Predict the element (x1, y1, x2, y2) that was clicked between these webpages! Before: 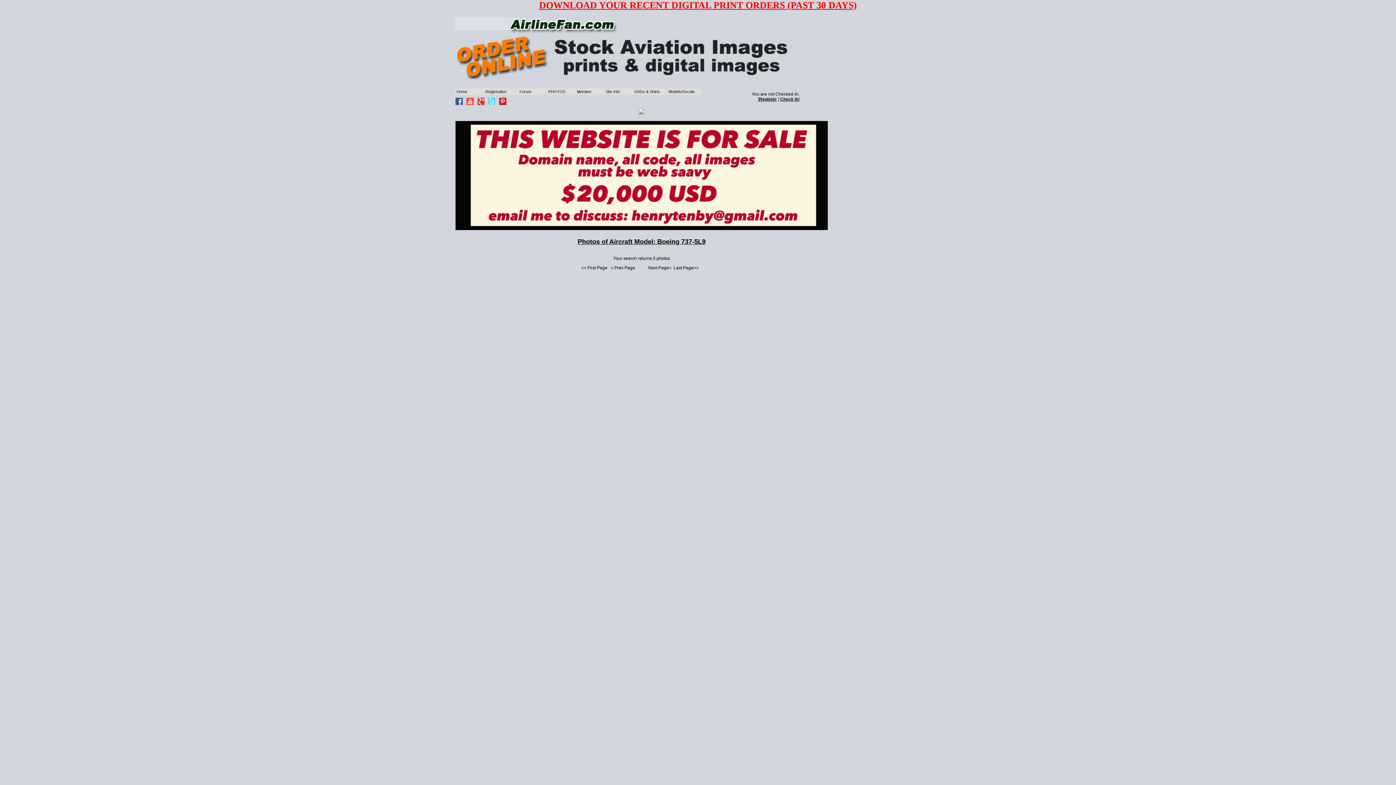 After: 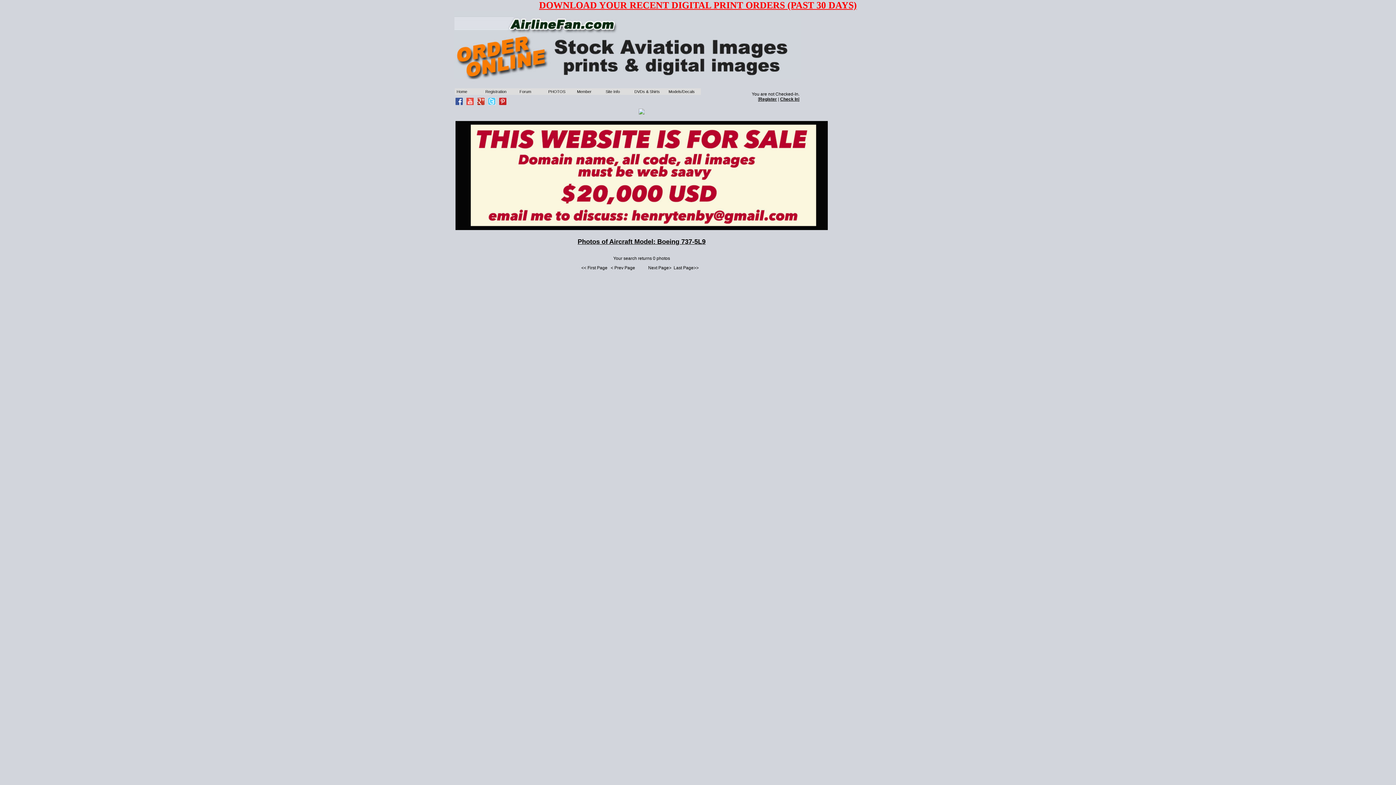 Action: bbox: (477, 100, 486, 106)